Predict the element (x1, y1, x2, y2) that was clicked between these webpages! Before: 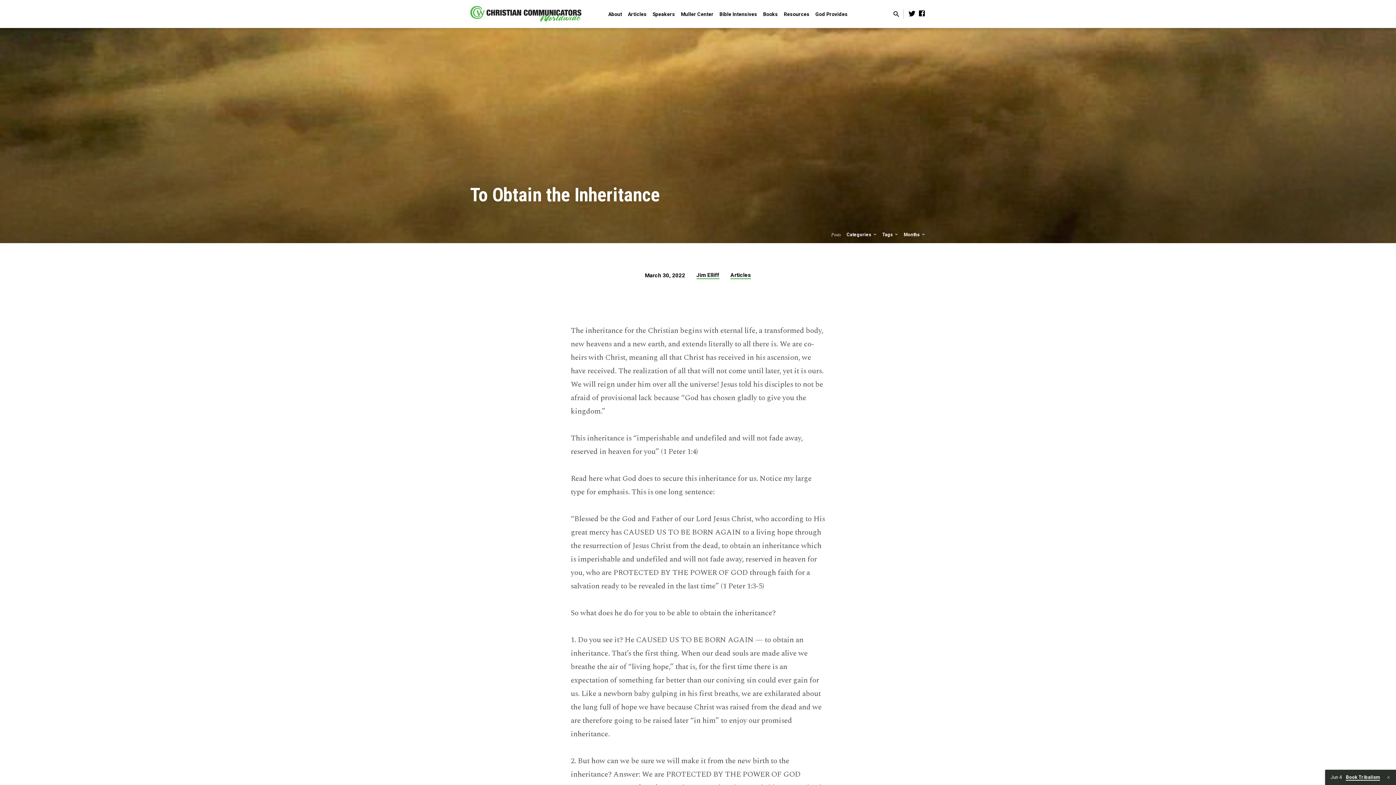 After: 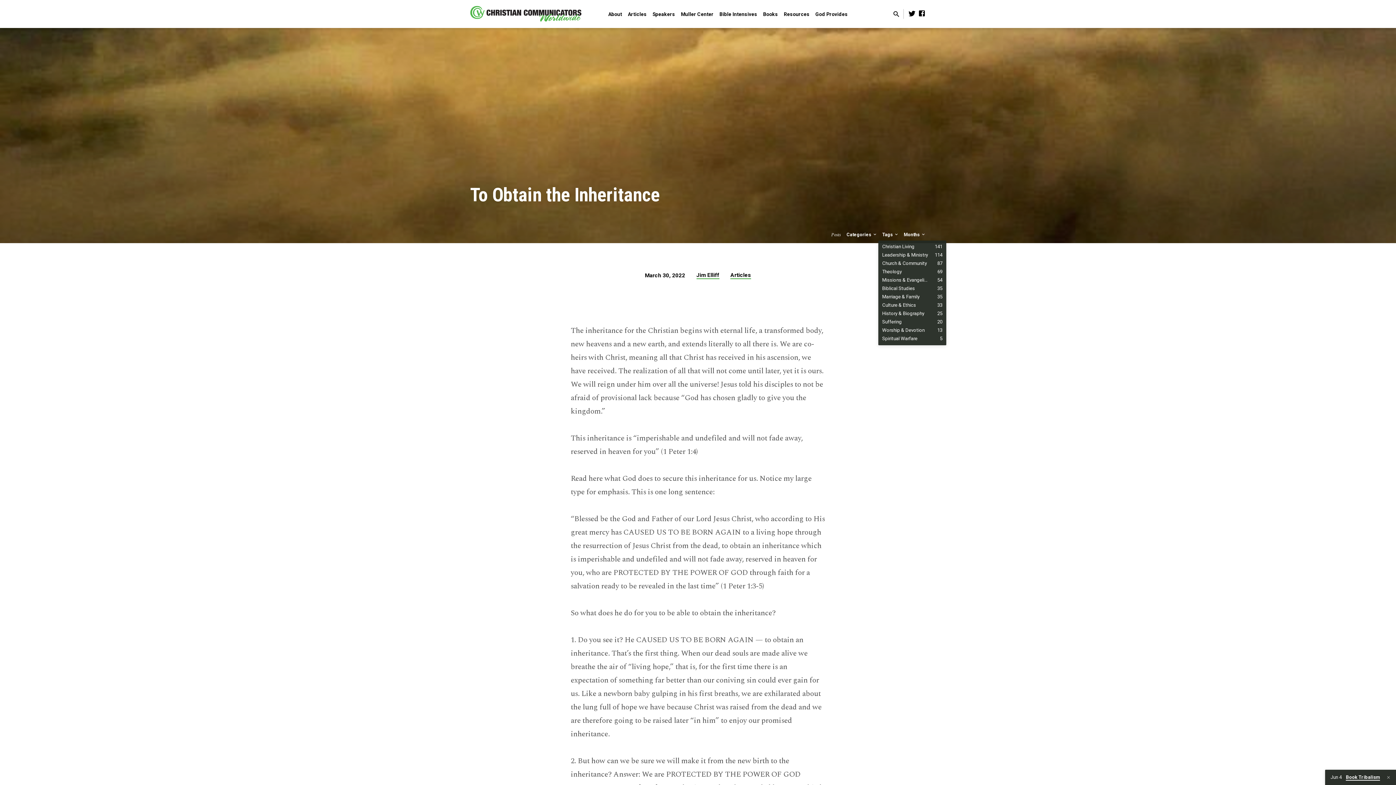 Action: bbox: (882, 231, 899, 237) label: Tags 